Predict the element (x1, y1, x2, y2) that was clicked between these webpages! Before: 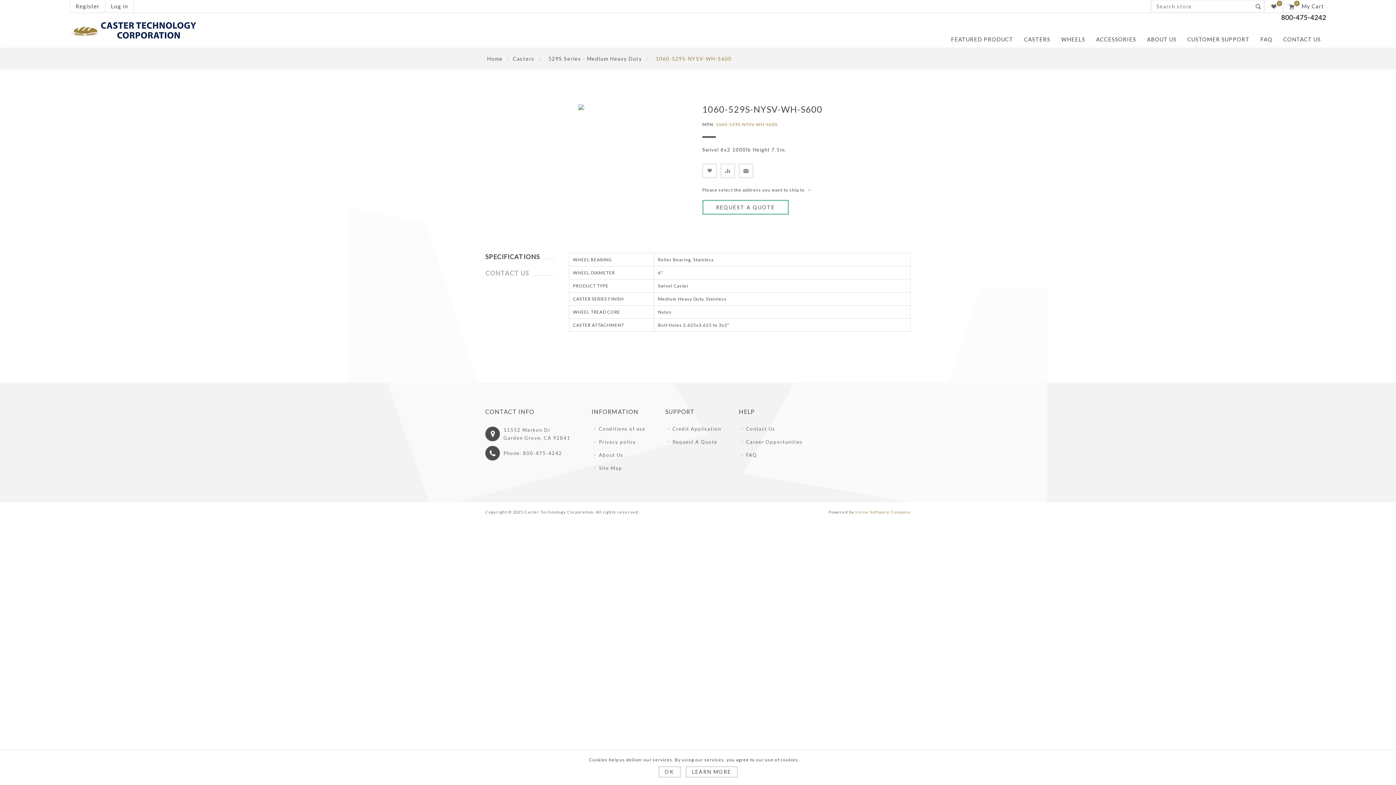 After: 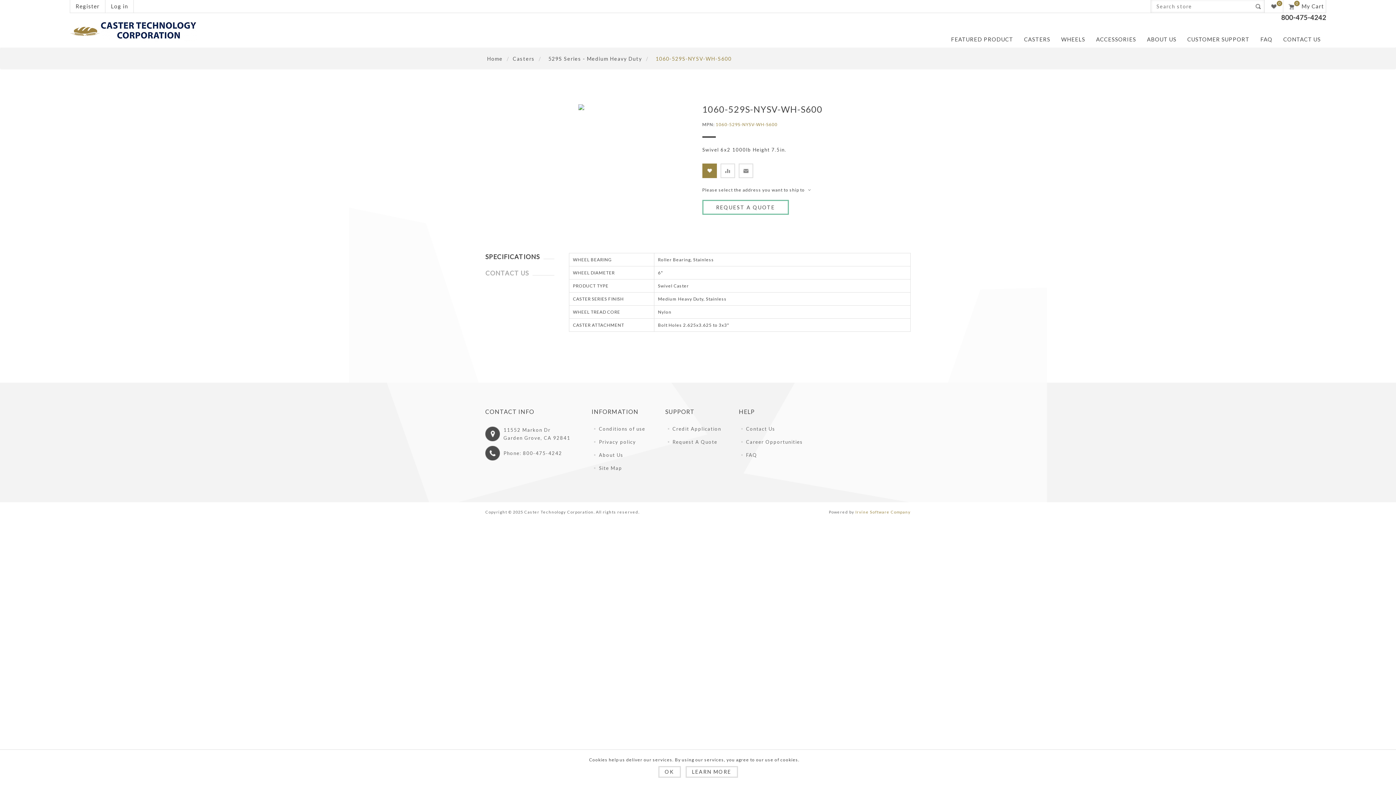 Action: label: Add to wishlist bbox: (702, 163, 716, 178)